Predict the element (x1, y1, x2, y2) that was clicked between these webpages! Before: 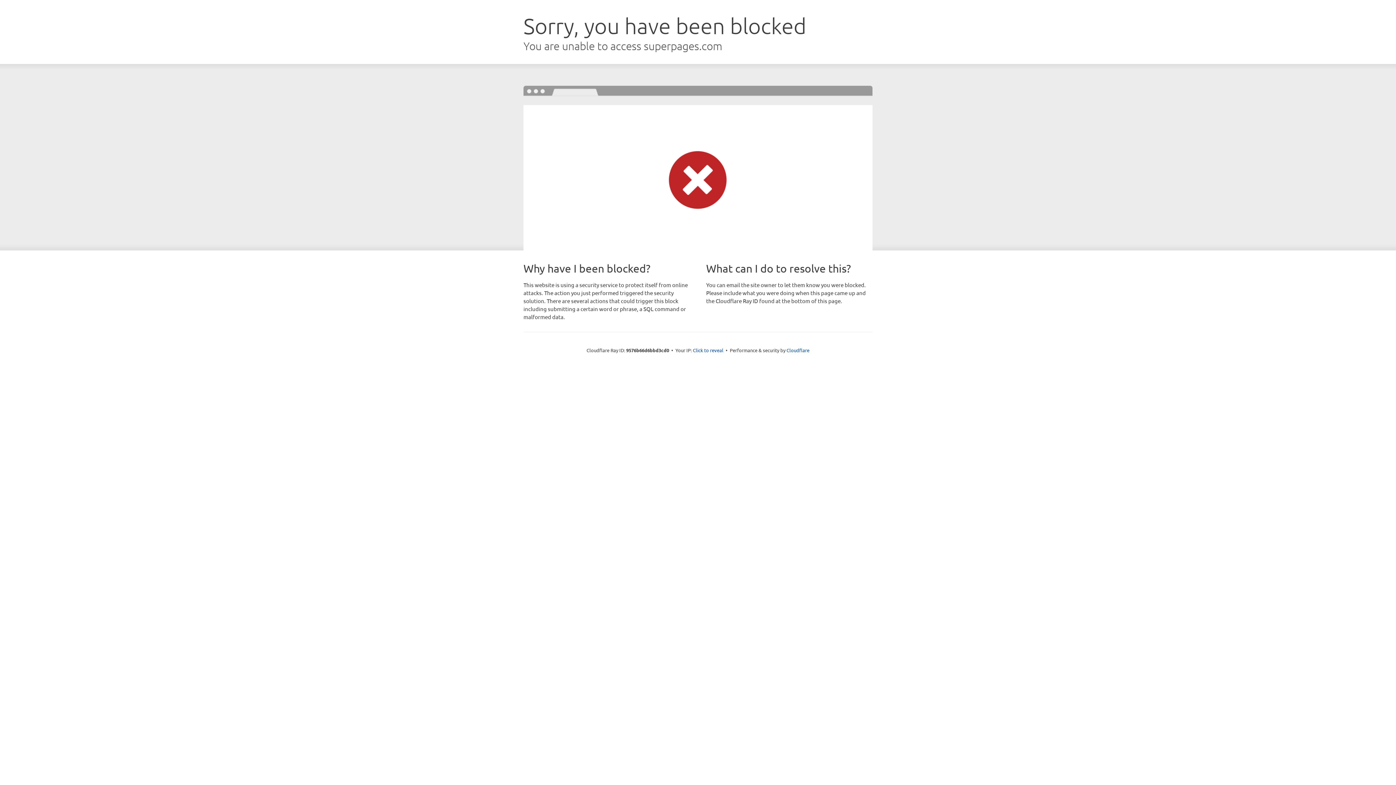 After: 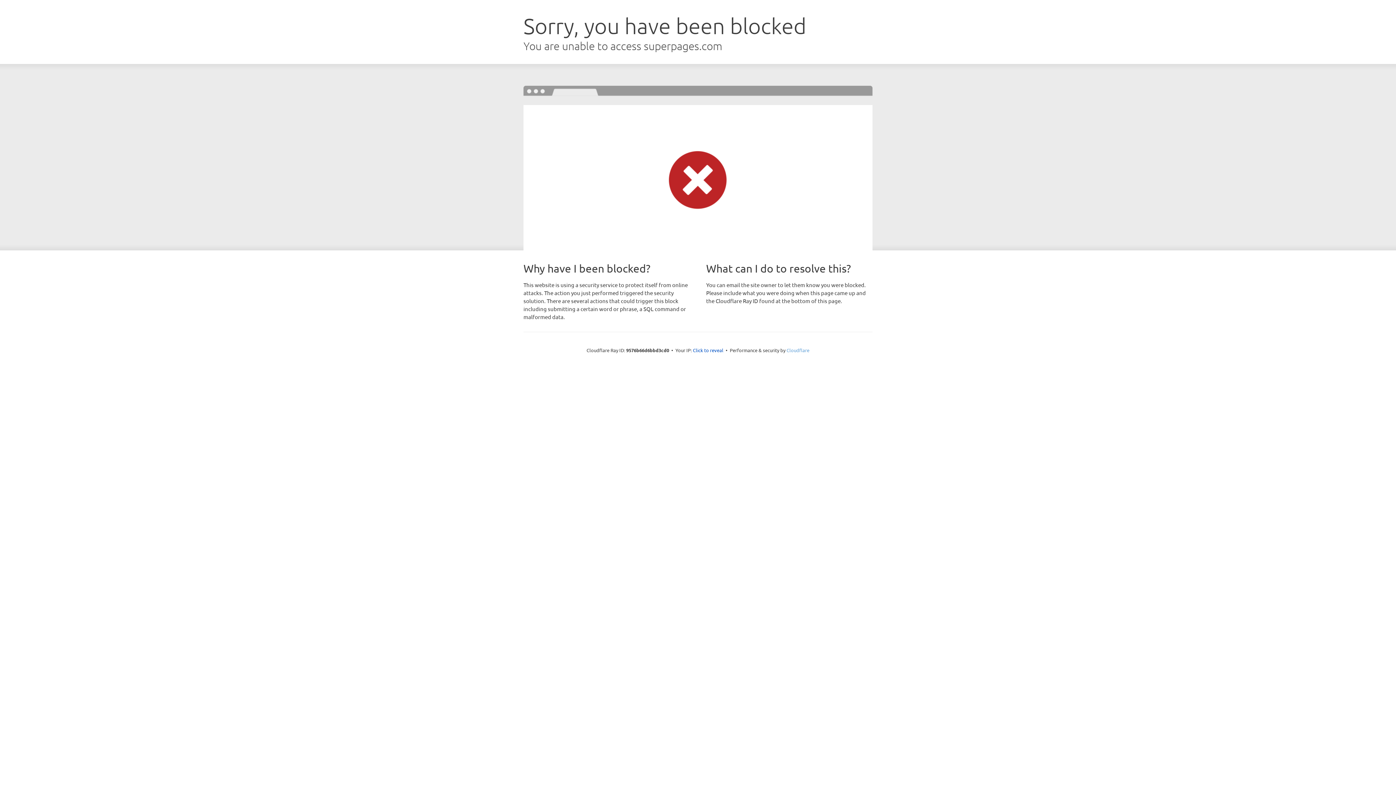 Action: bbox: (786, 347, 809, 353) label: Cloudflare